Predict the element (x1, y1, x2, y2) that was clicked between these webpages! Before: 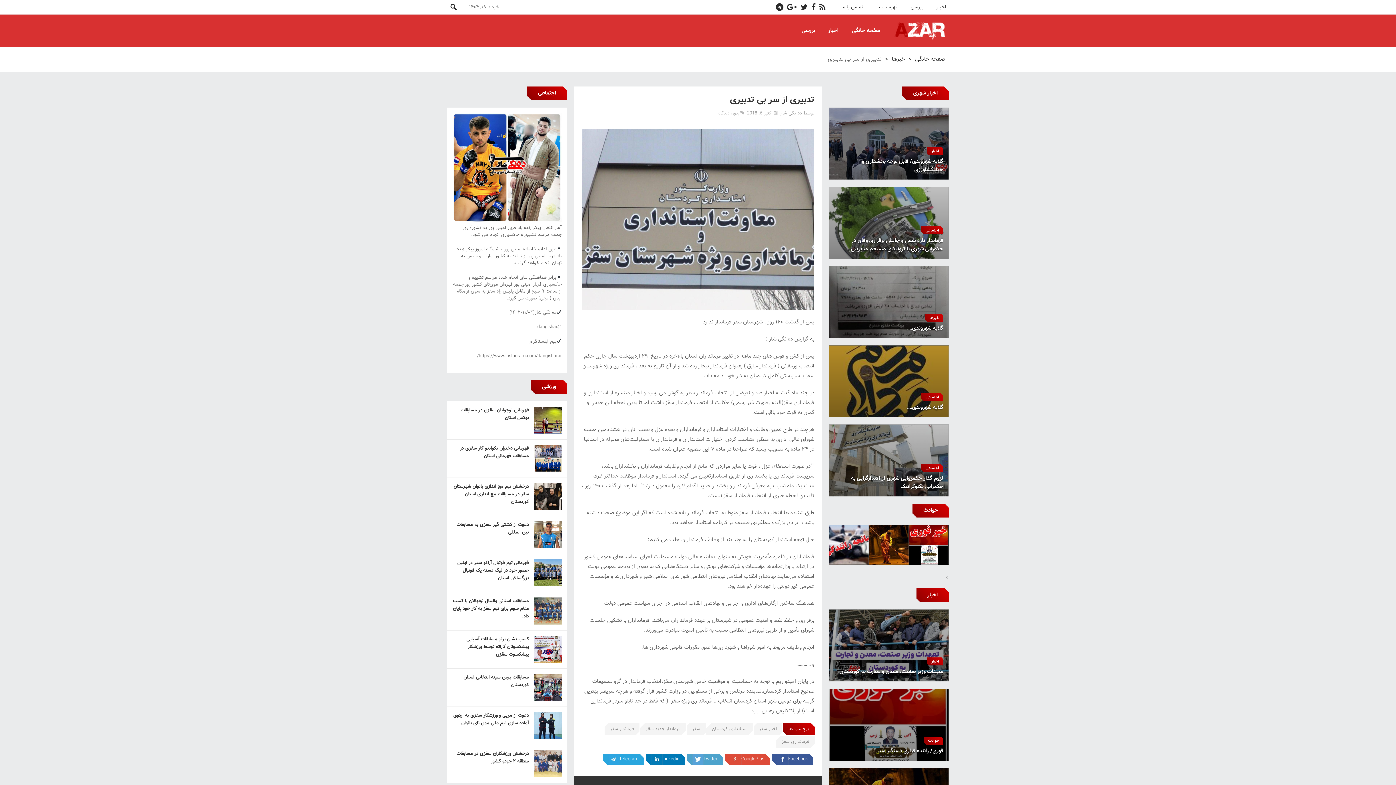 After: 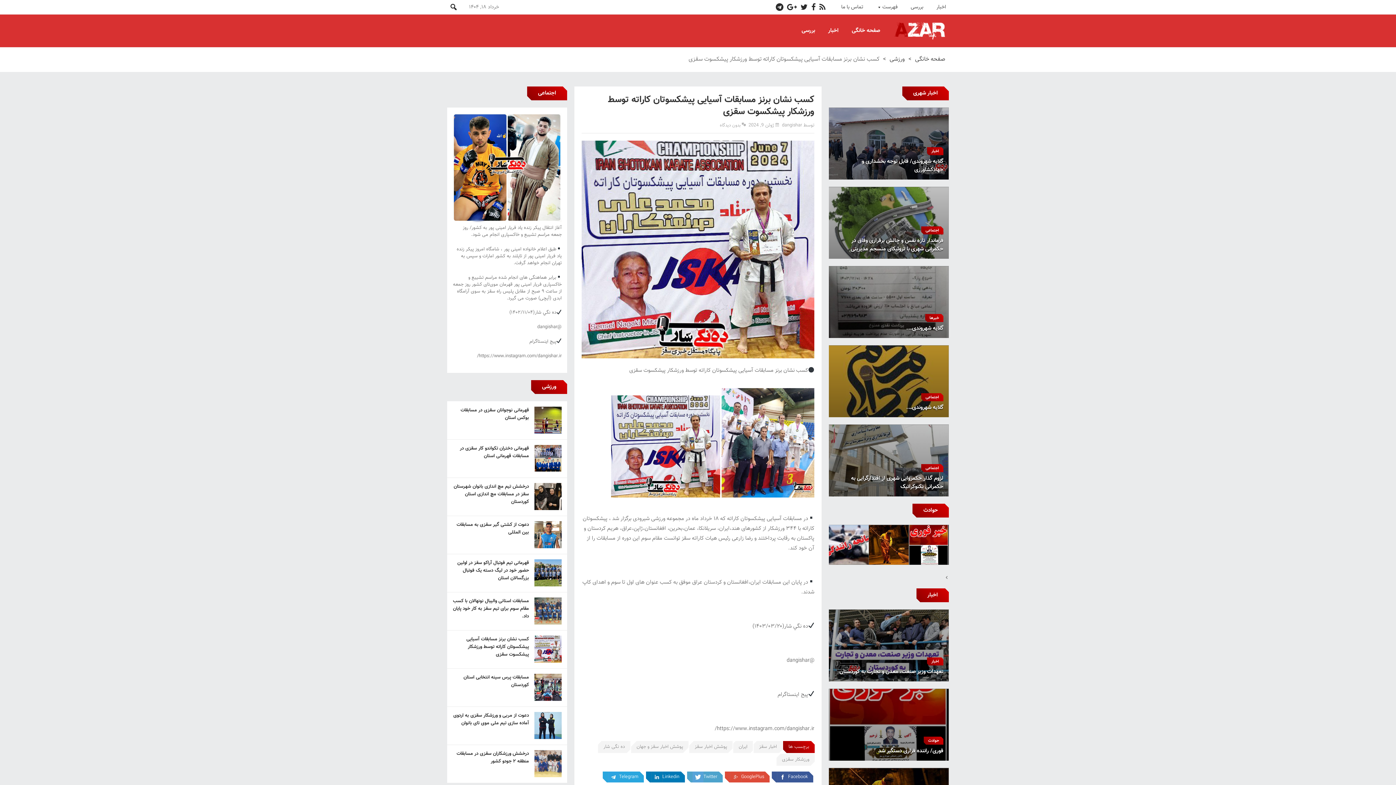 Action: label: کسب نشان برنز مسابقات آسیایی پیشکسوتان کاراته توسط ورزشکار پیشکسوت سقزی bbox: (452, 635, 529, 658)